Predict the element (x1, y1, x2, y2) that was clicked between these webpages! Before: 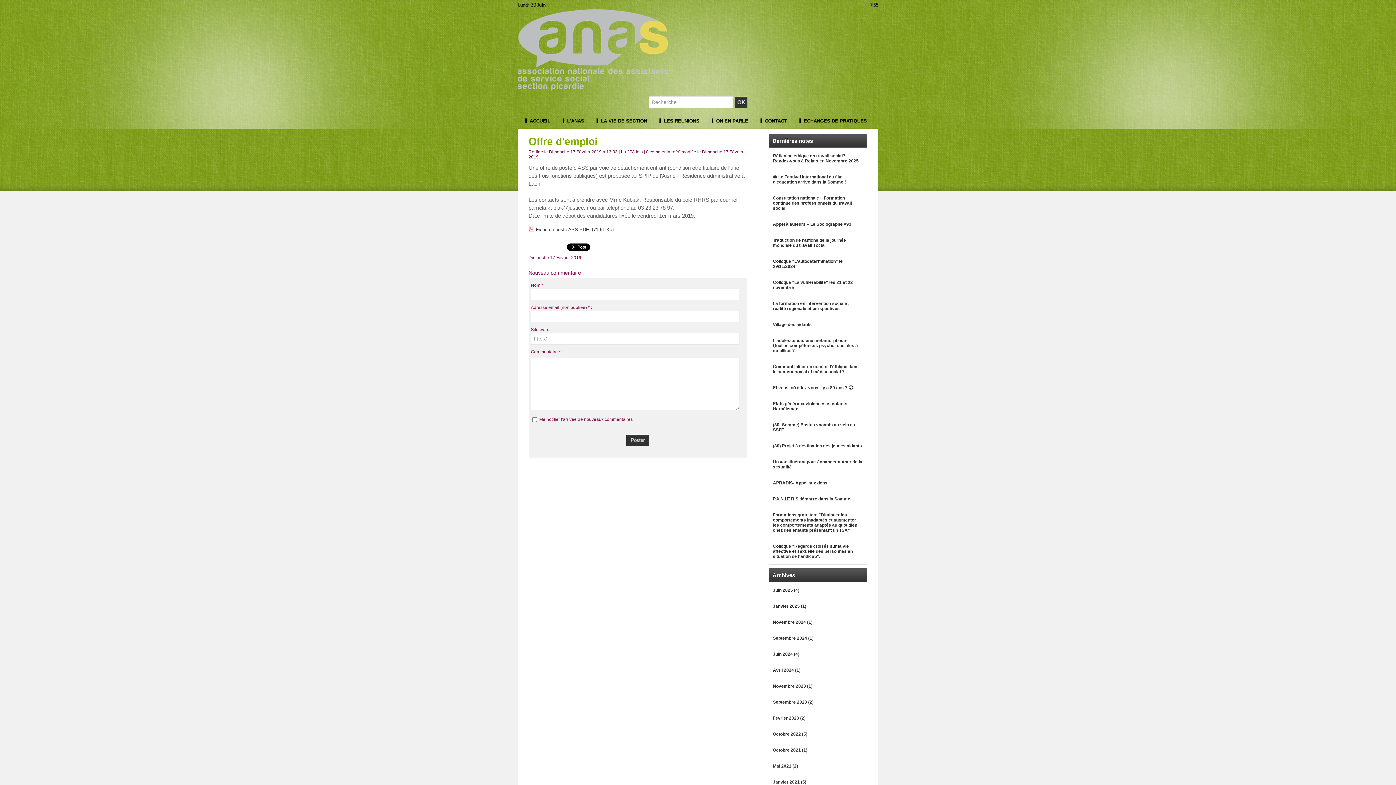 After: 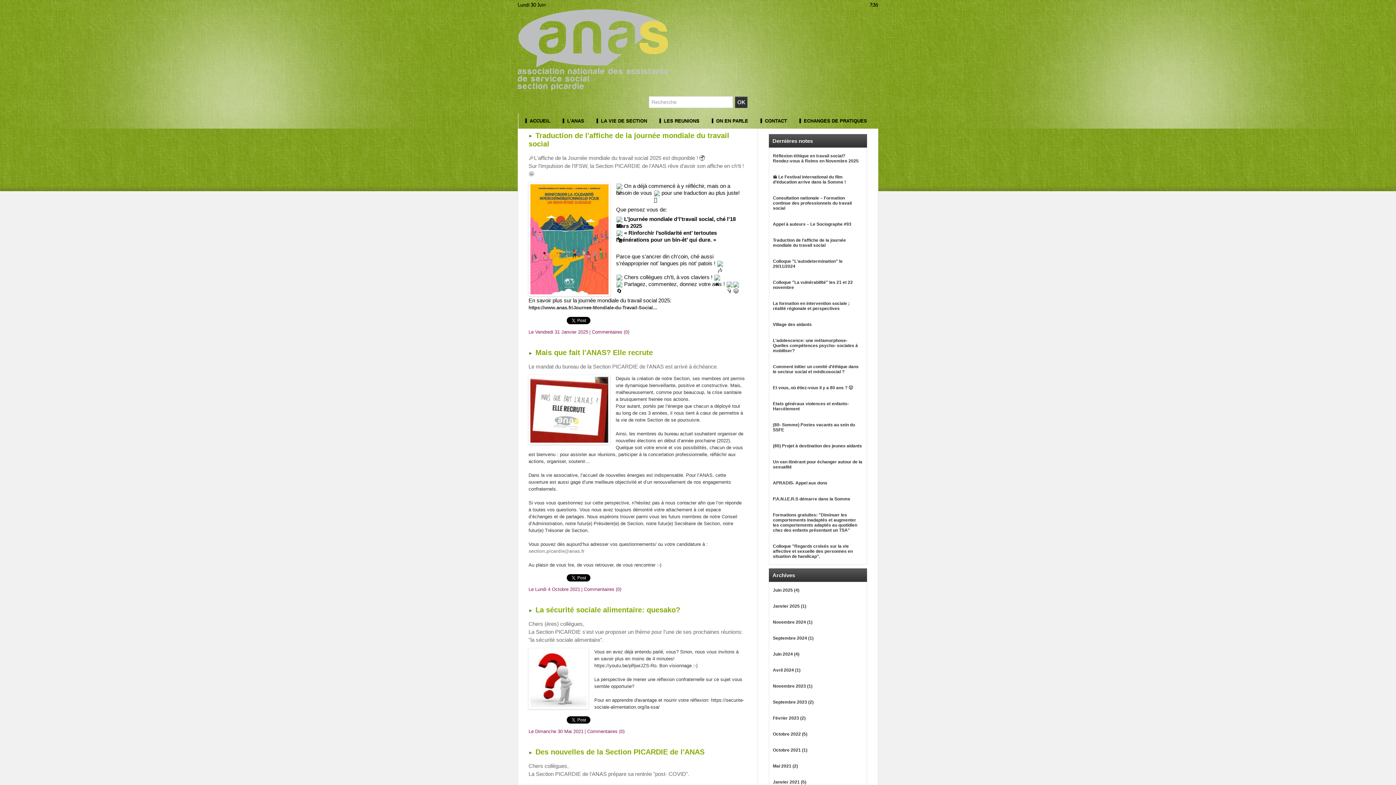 Action: label:  LA VIE DE SECTION bbox: (589, 113, 652, 128)